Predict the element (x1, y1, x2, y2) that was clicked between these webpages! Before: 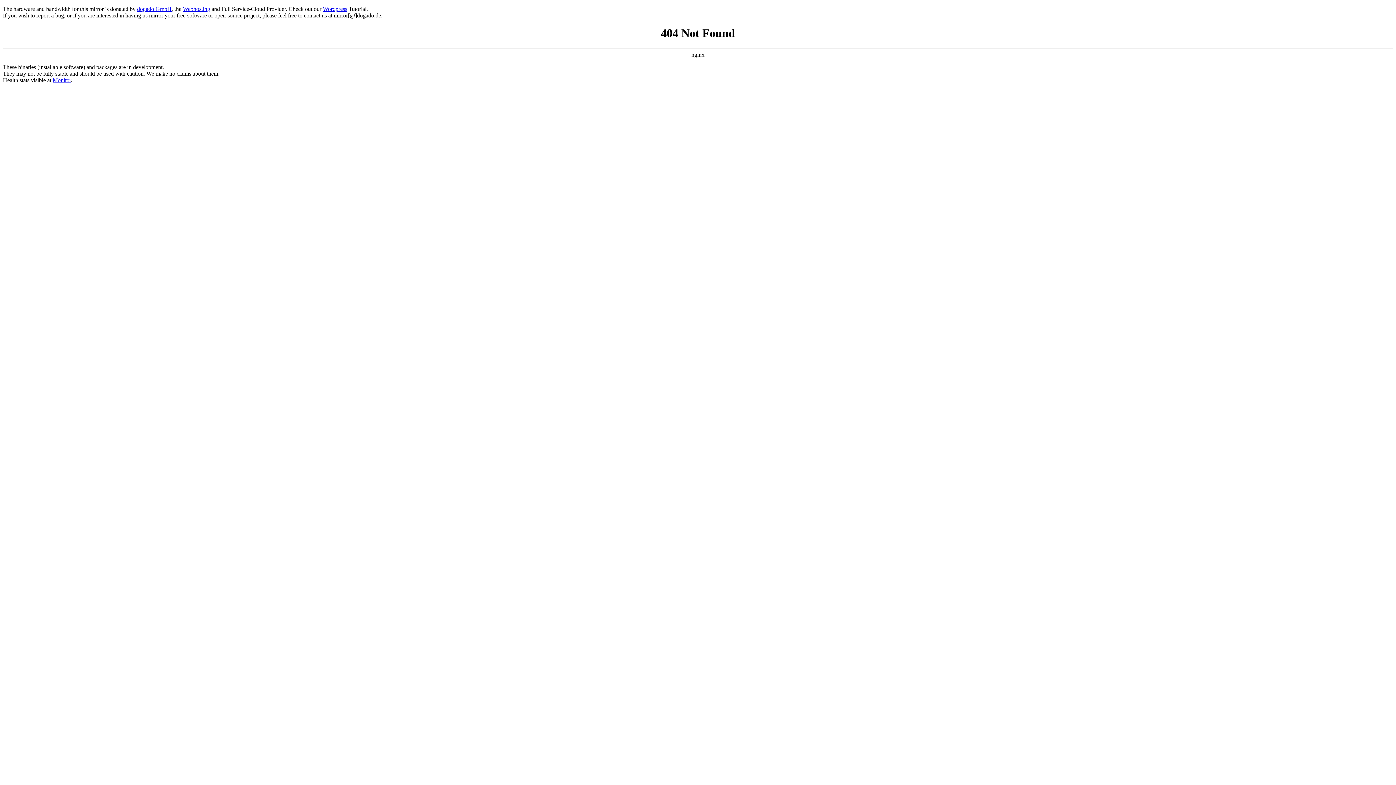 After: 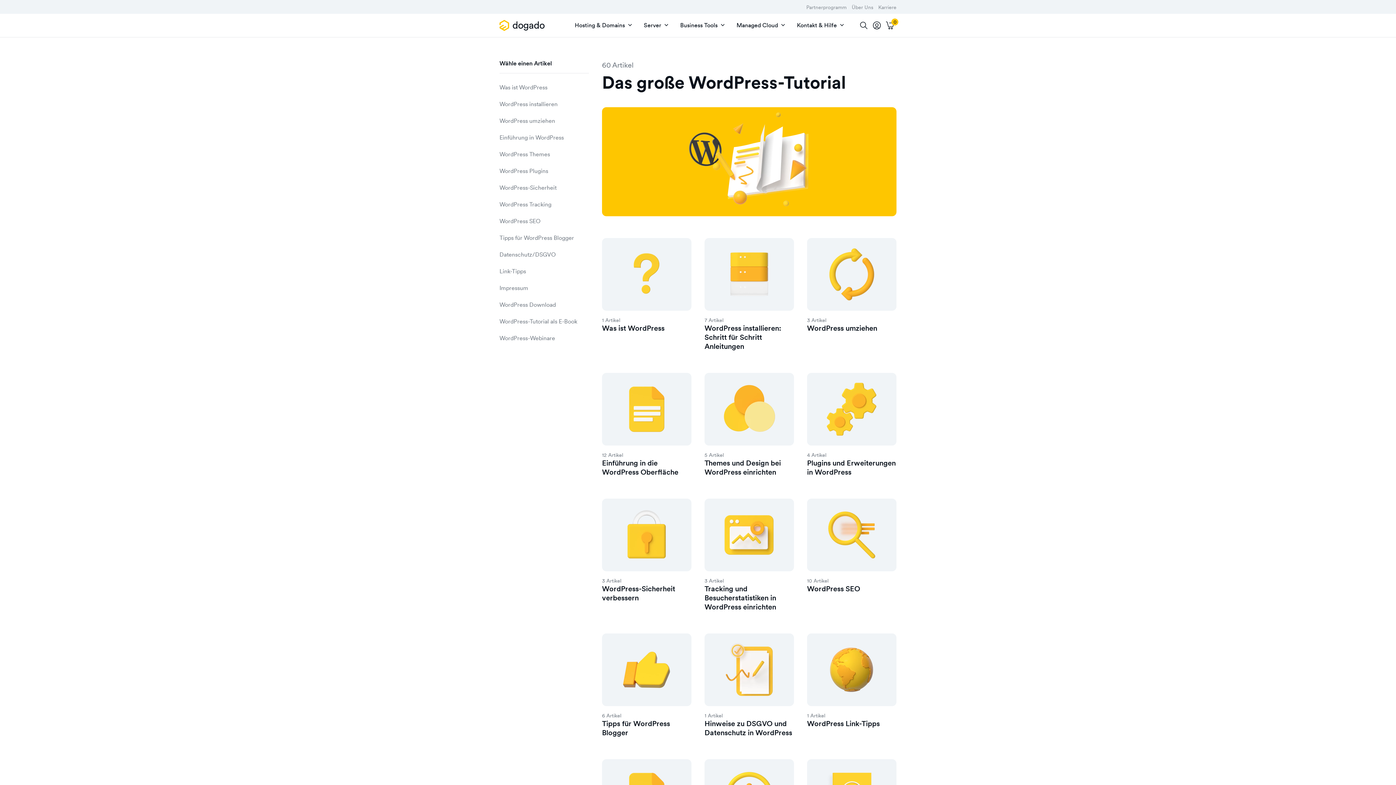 Action: label: Wordpress bbox: (322, 5, 347, 12)